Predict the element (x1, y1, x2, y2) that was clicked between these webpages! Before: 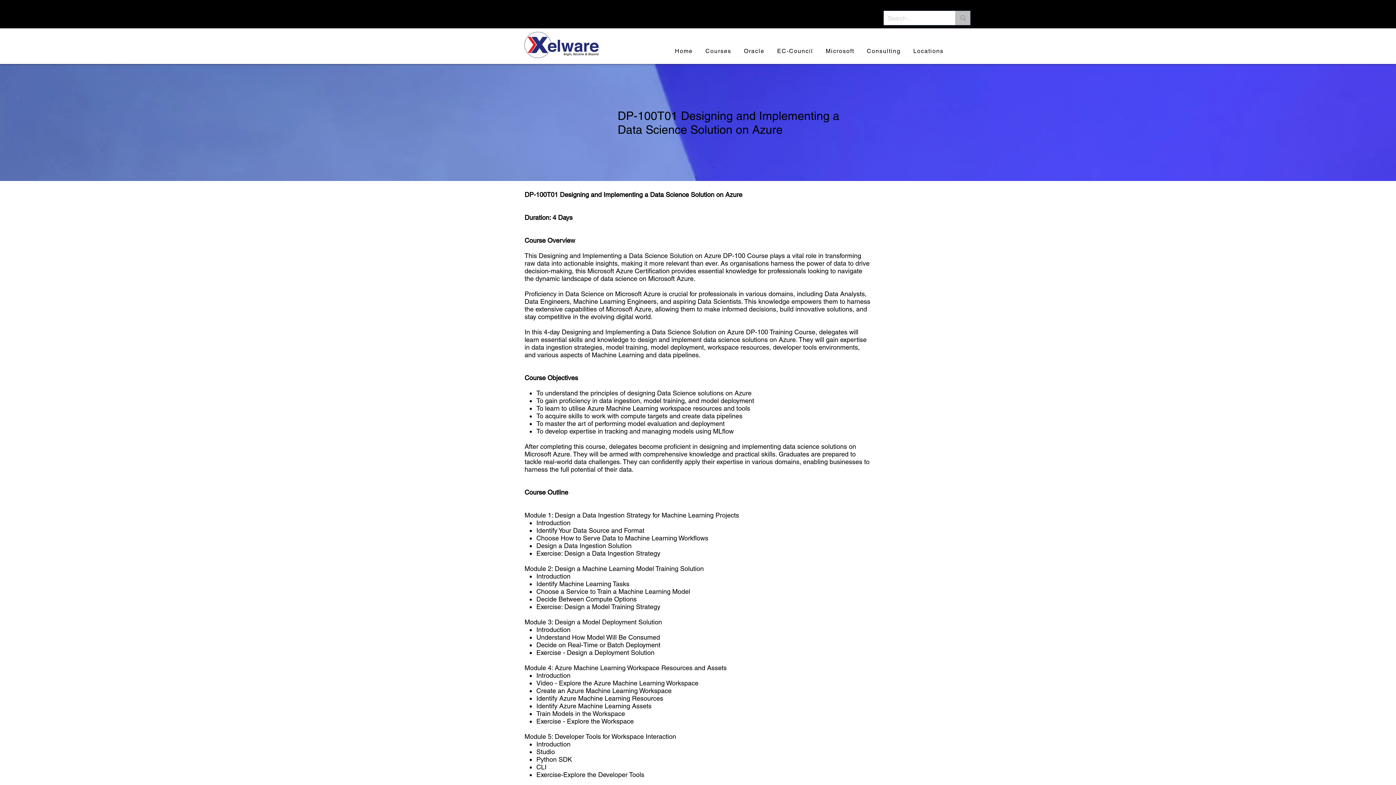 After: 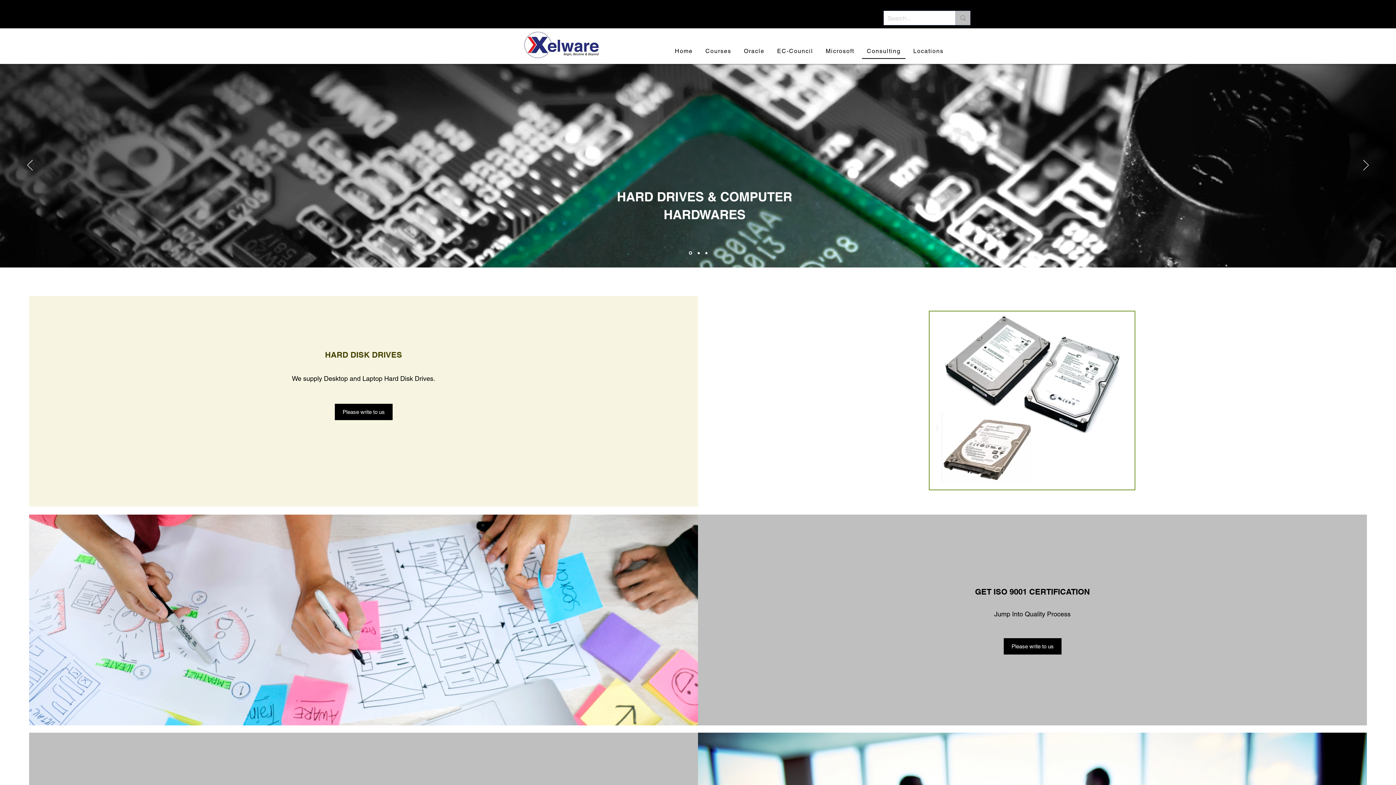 Action: bbox: (862, 44, 905, 58) label: Consulting